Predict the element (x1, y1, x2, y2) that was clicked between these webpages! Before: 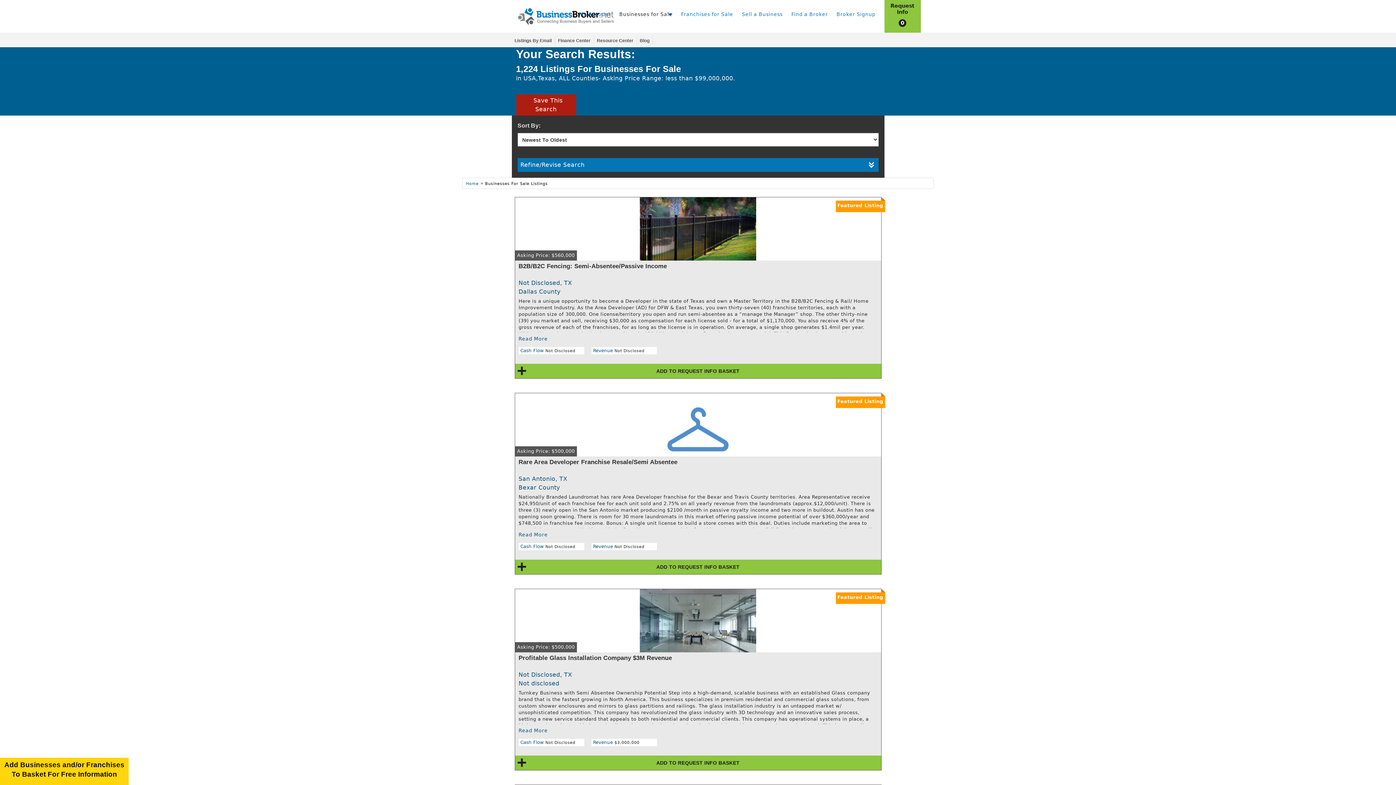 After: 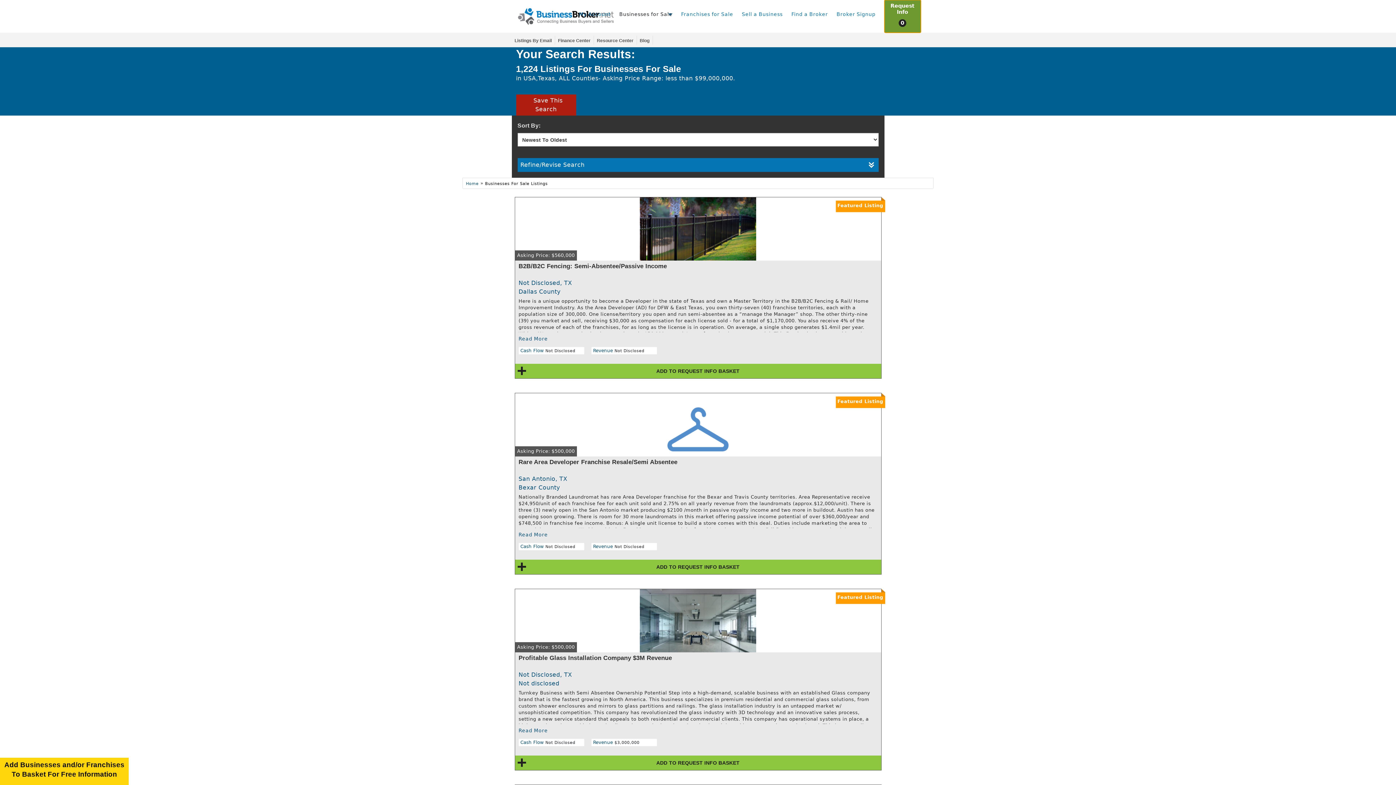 Action: bbox: (884, 0, 920, 32) label: Request
Info
0